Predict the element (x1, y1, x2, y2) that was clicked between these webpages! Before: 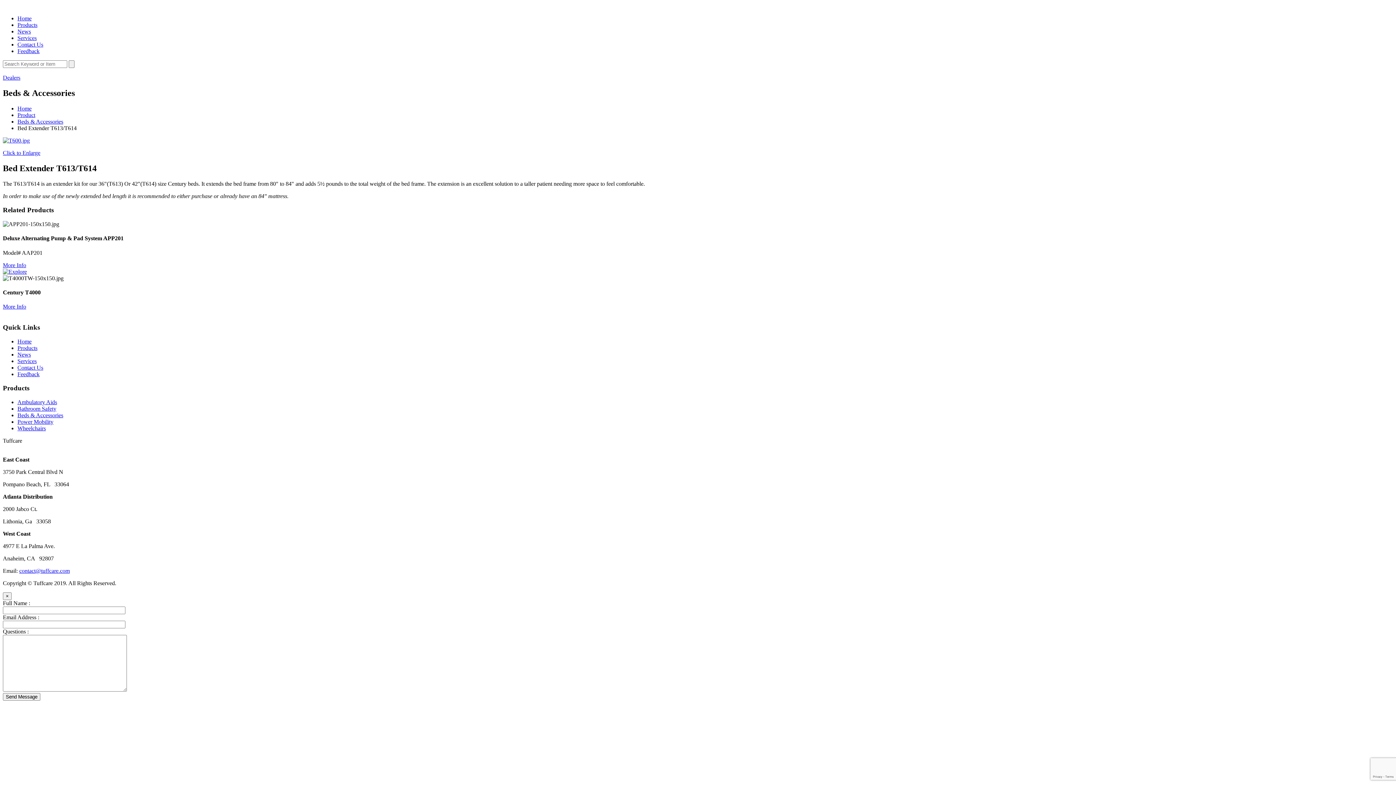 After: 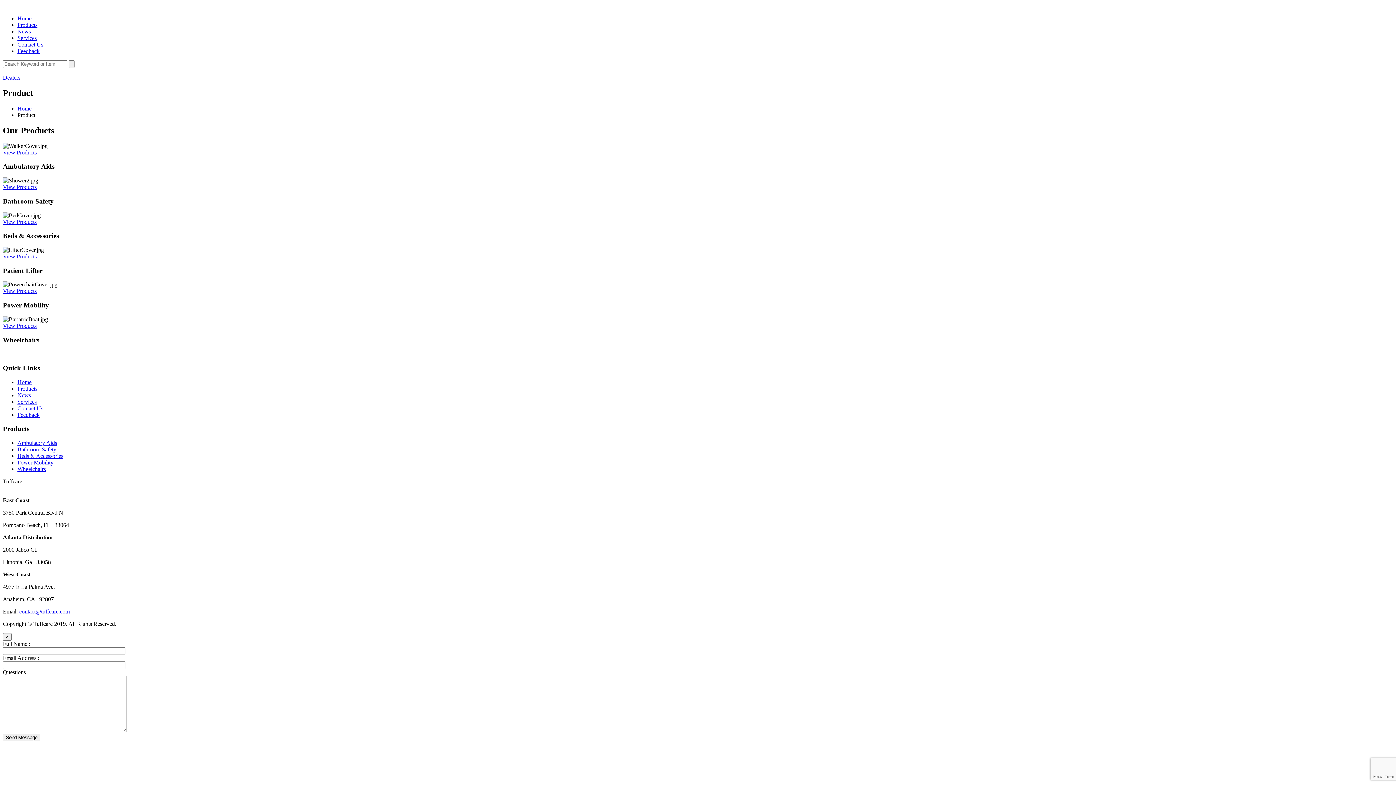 Action: bbox: (17, 111, 35, 118) label: Product